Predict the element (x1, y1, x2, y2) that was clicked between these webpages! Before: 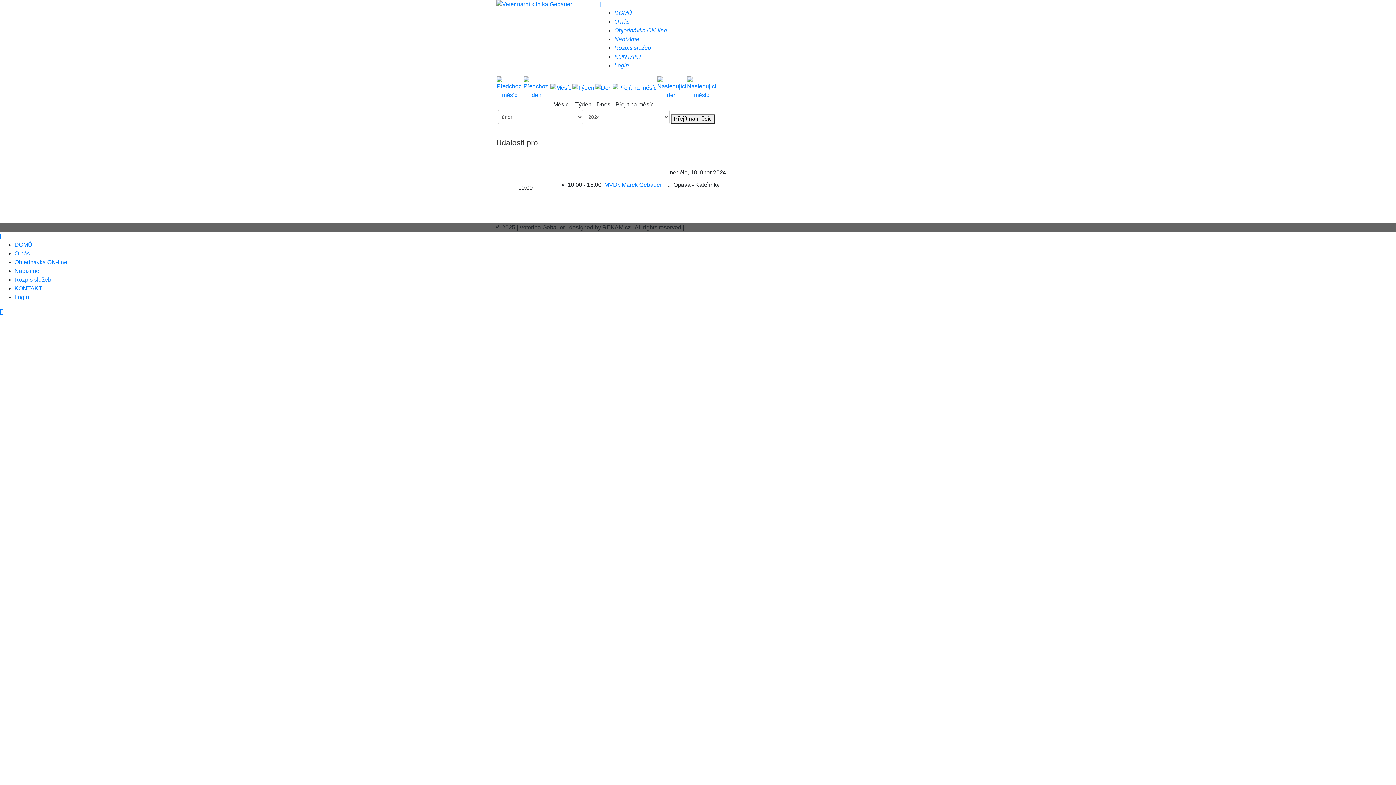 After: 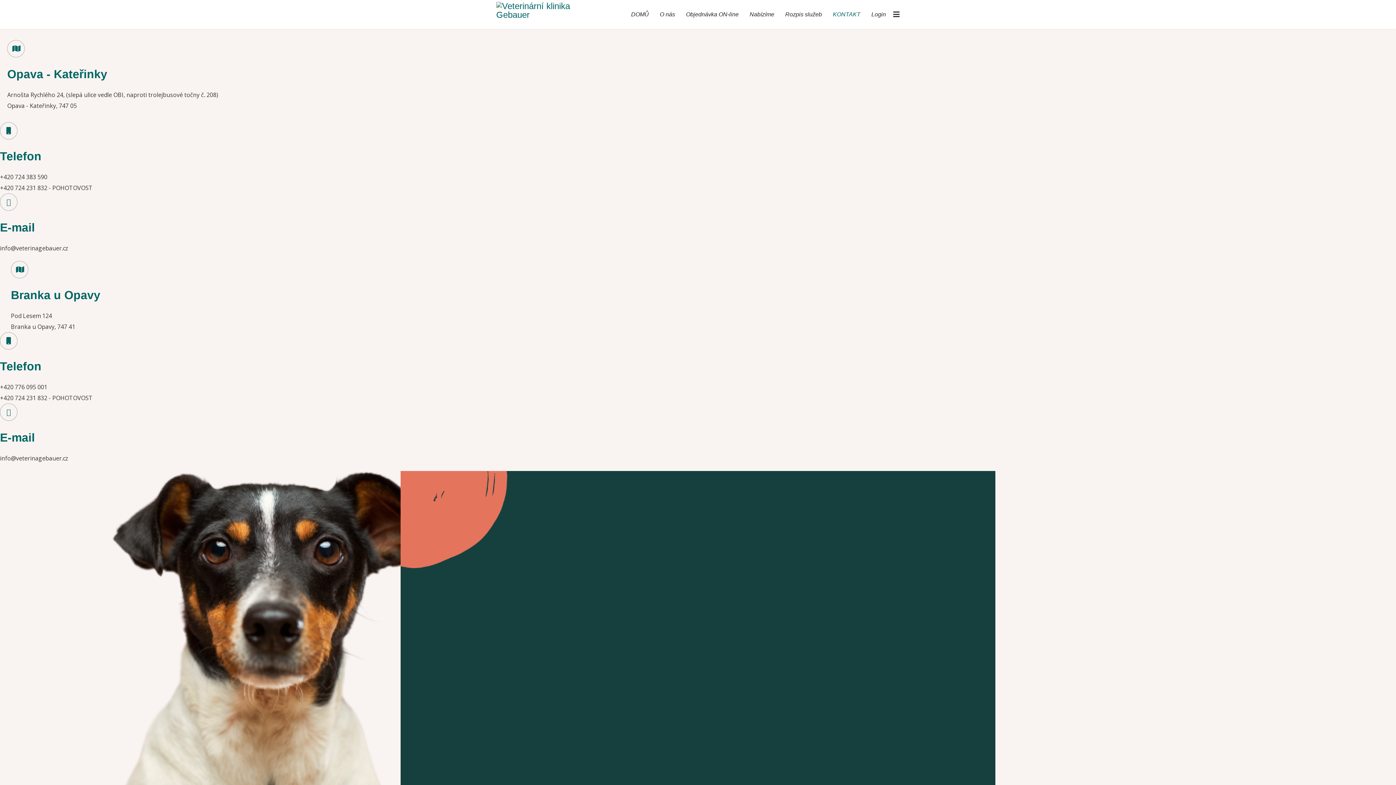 Action: label: KONTAKT bbox: (14, 285, 42, 291)